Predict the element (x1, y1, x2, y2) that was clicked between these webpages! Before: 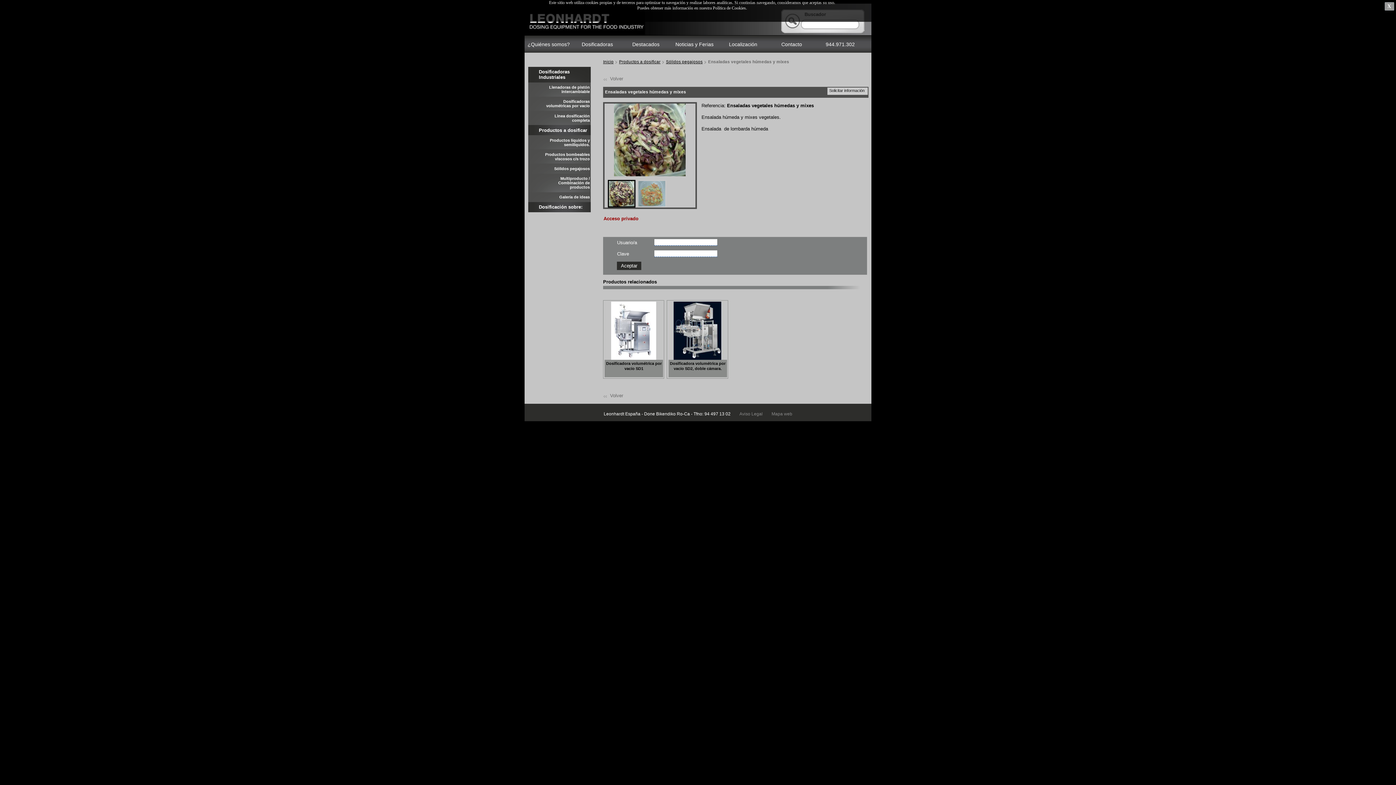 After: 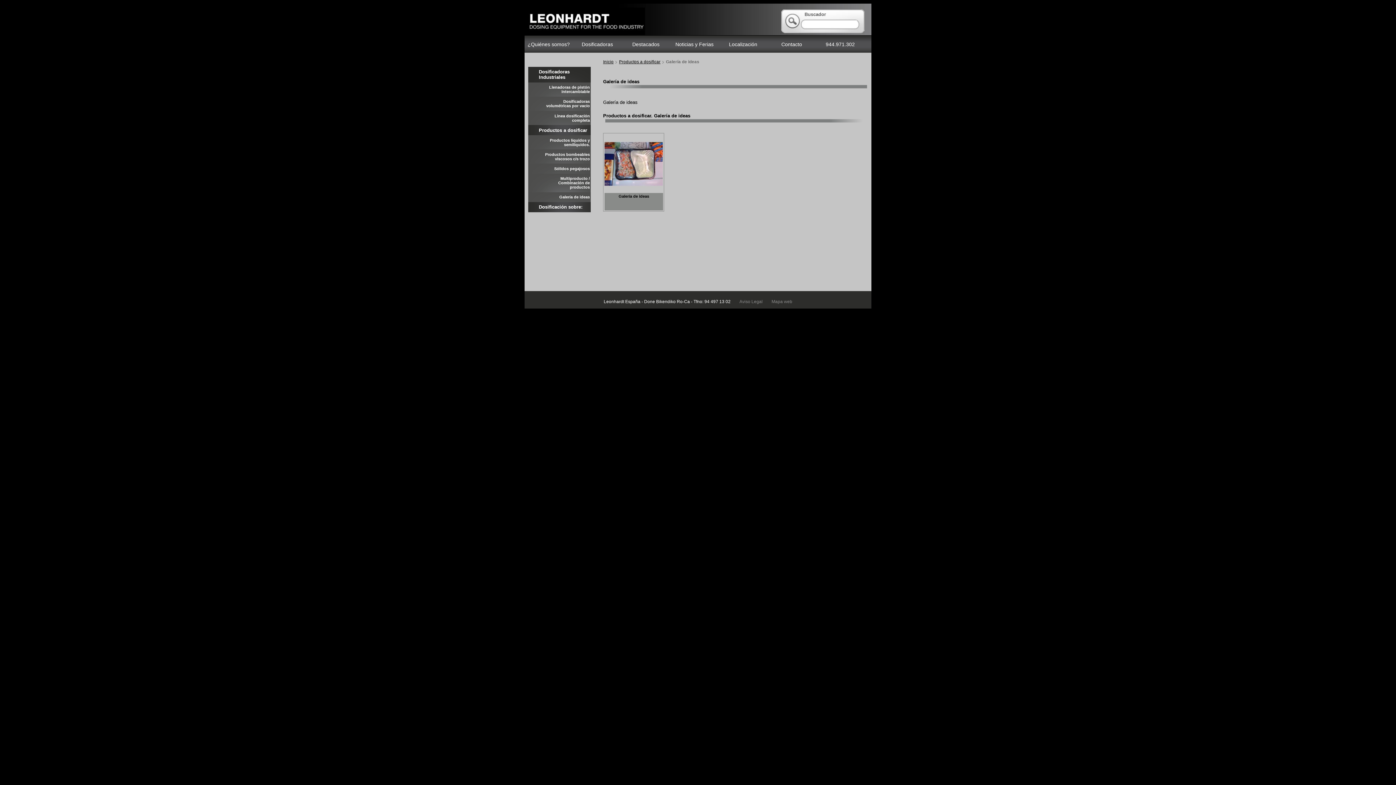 Action: bbox: (528, 192, 590, 202) label: Galería de ideas